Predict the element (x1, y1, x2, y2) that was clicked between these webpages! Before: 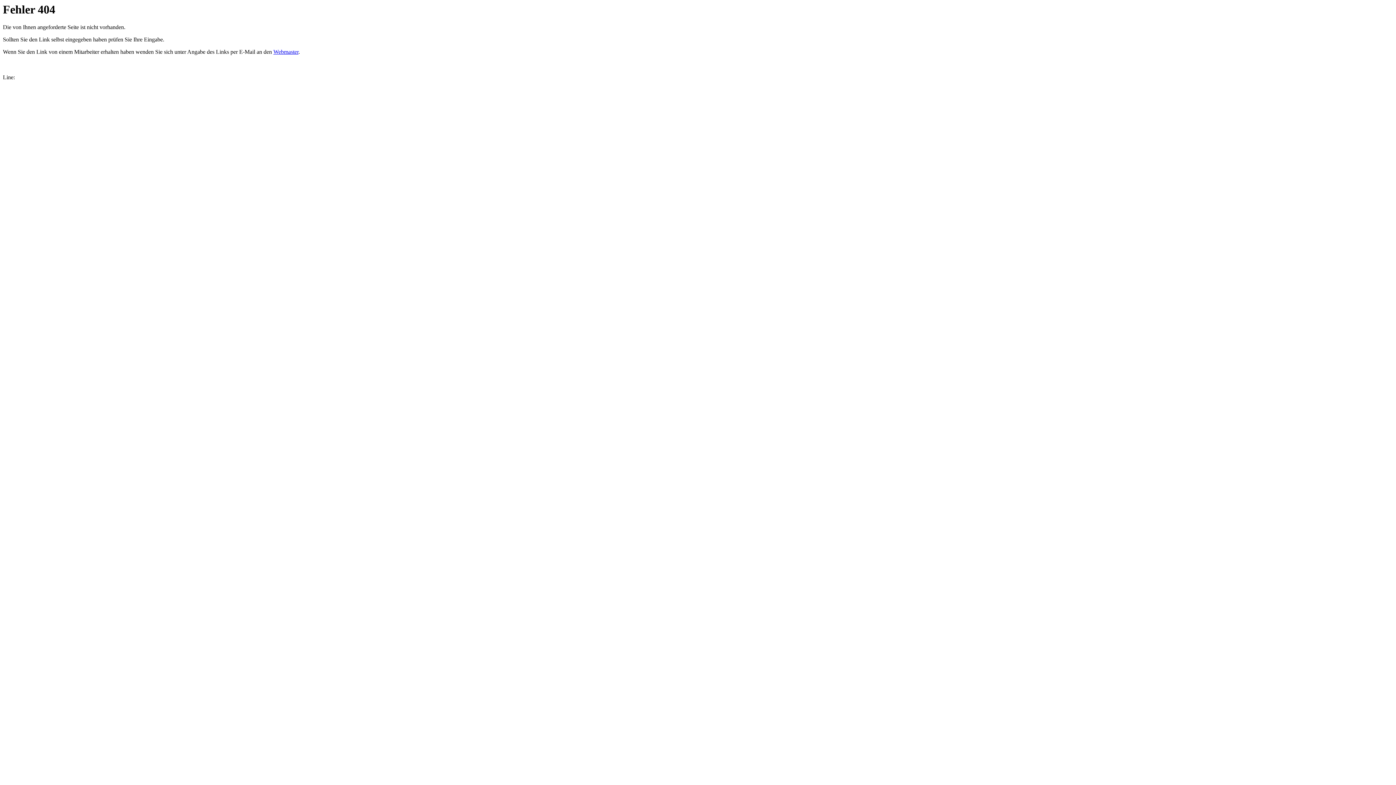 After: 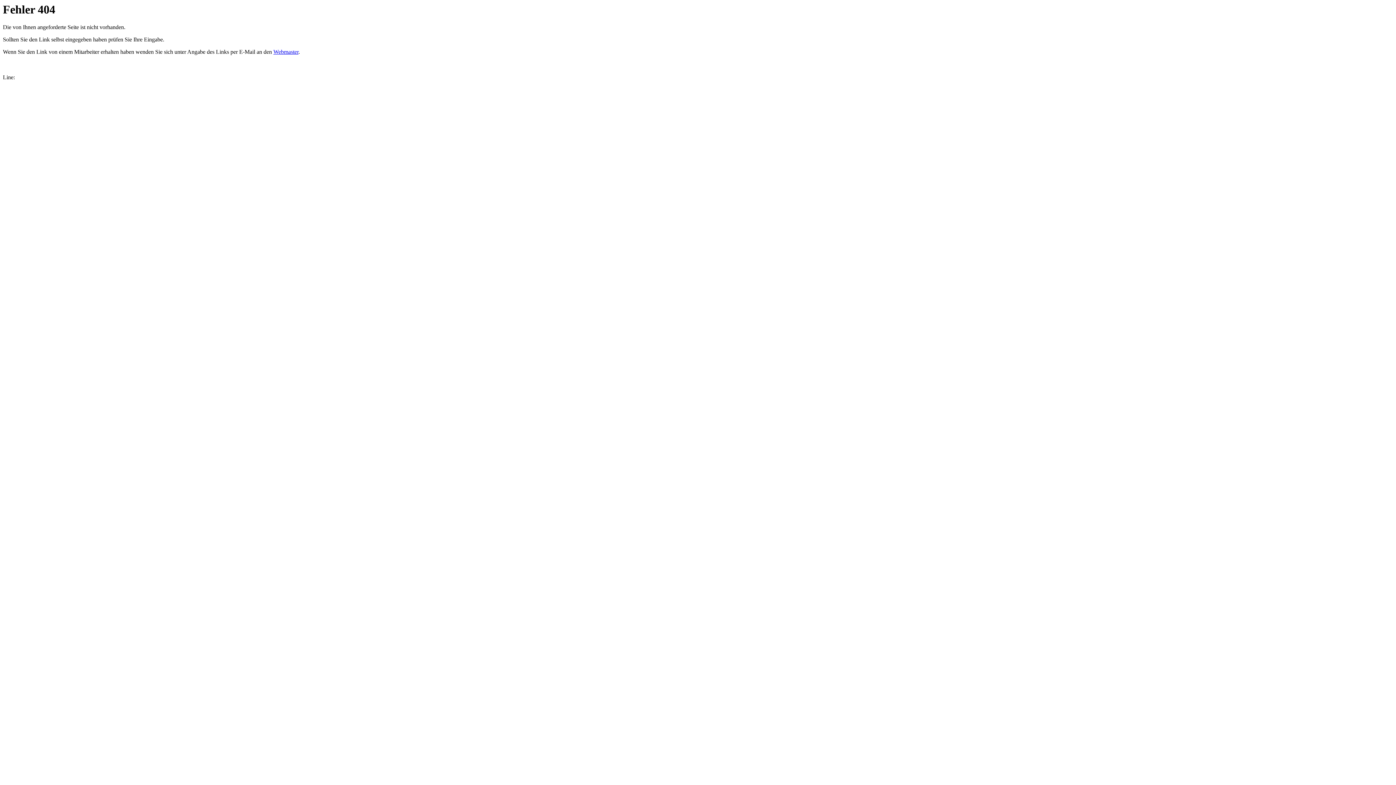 Action: bbox: (273, 48, 298, 55) label: Webmaster